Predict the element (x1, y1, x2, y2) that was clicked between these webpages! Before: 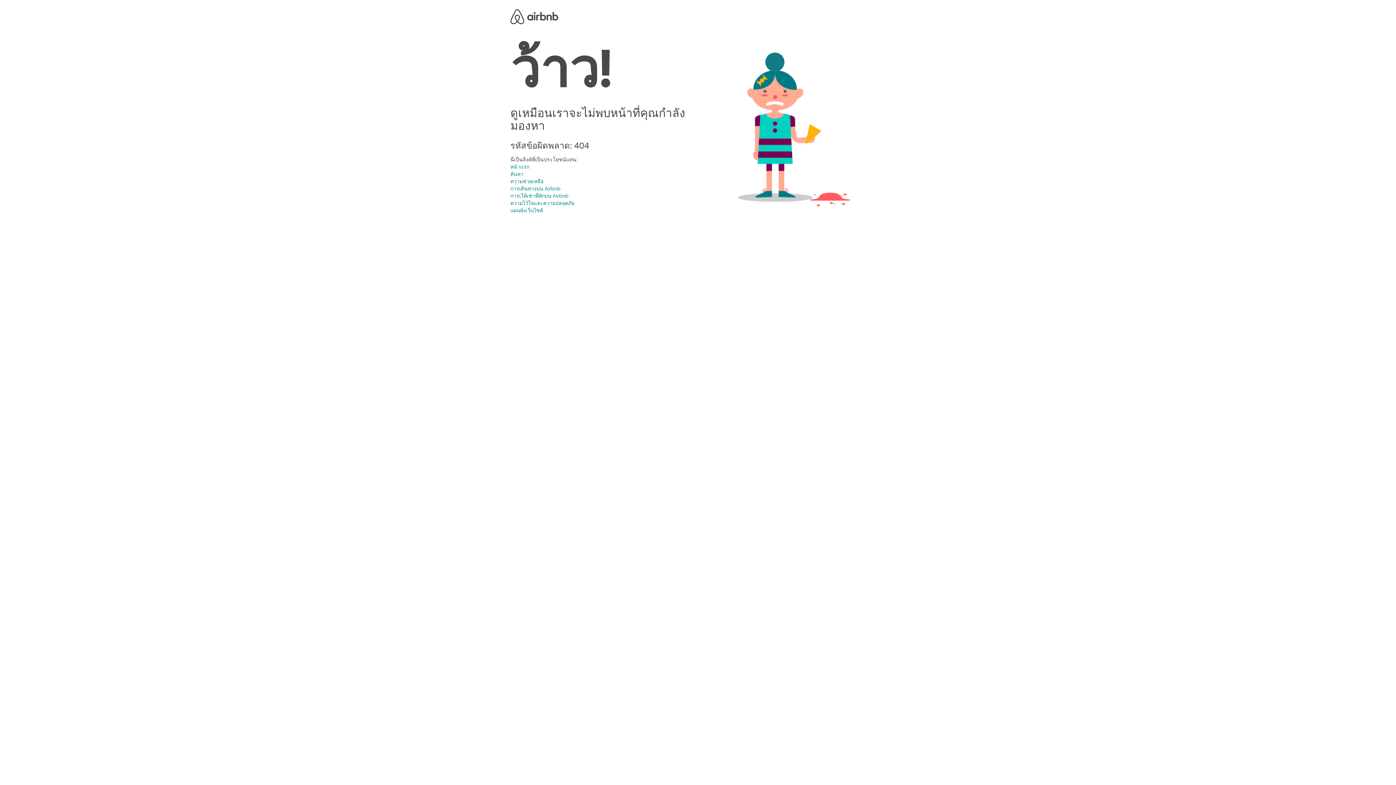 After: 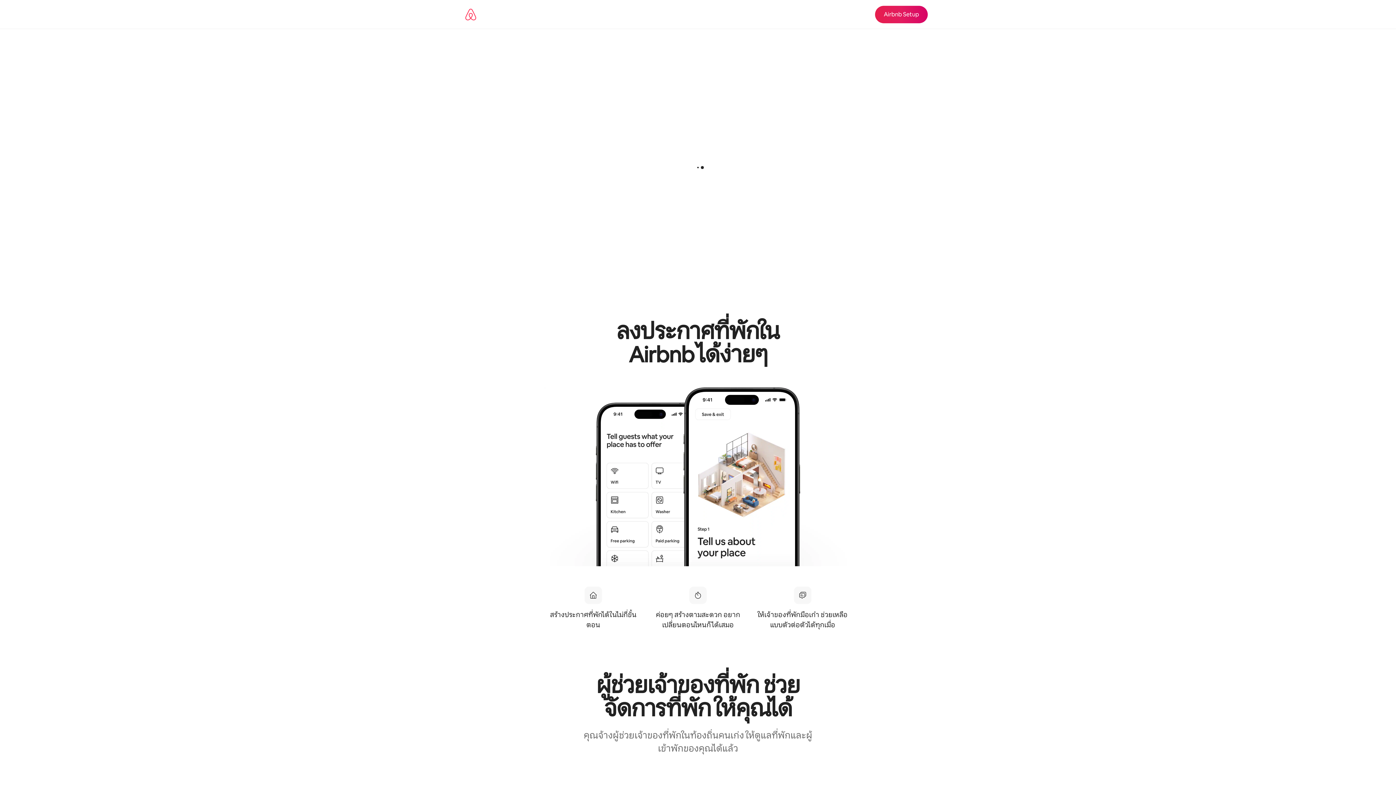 Action: bbox: (510, 192, 568, 199) label: การเให้เช่าที่พักบน Airbnb